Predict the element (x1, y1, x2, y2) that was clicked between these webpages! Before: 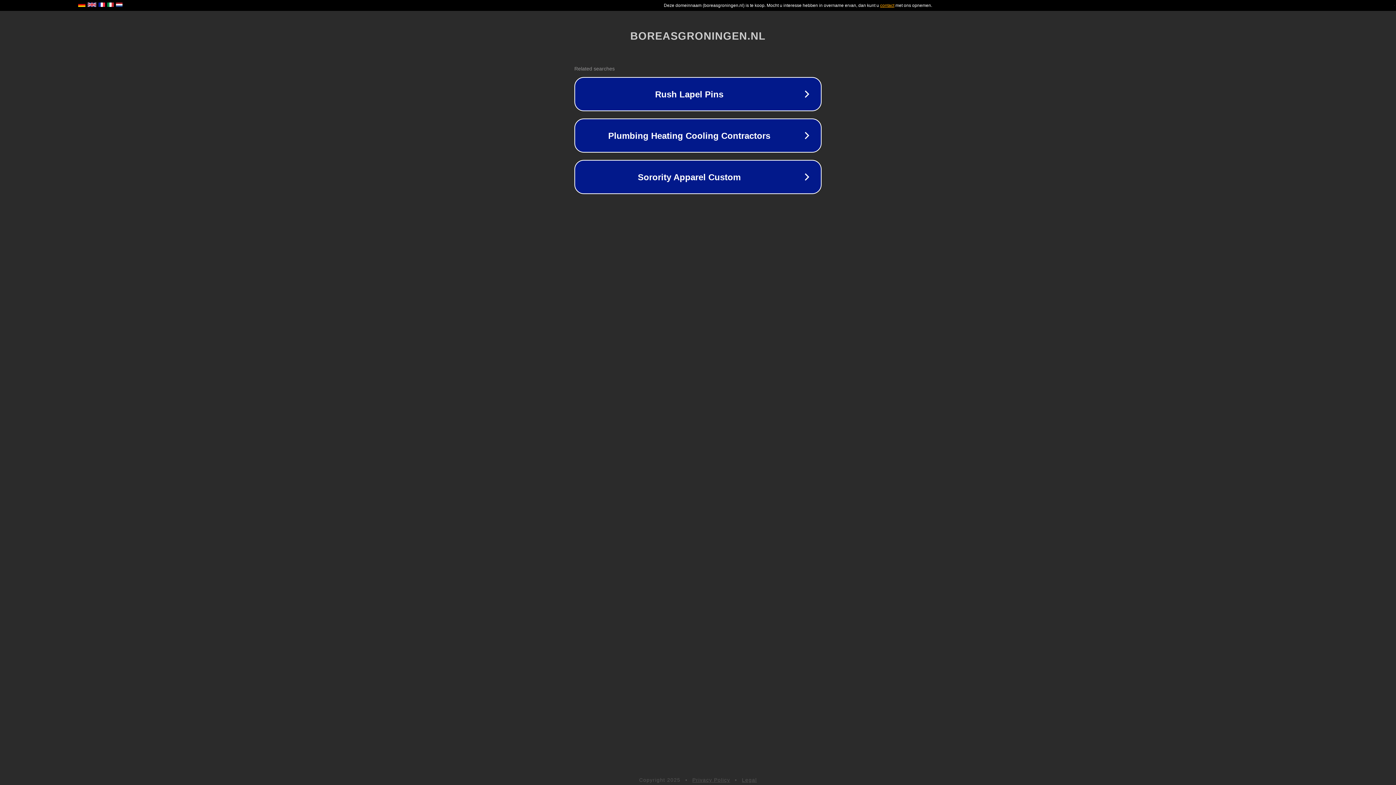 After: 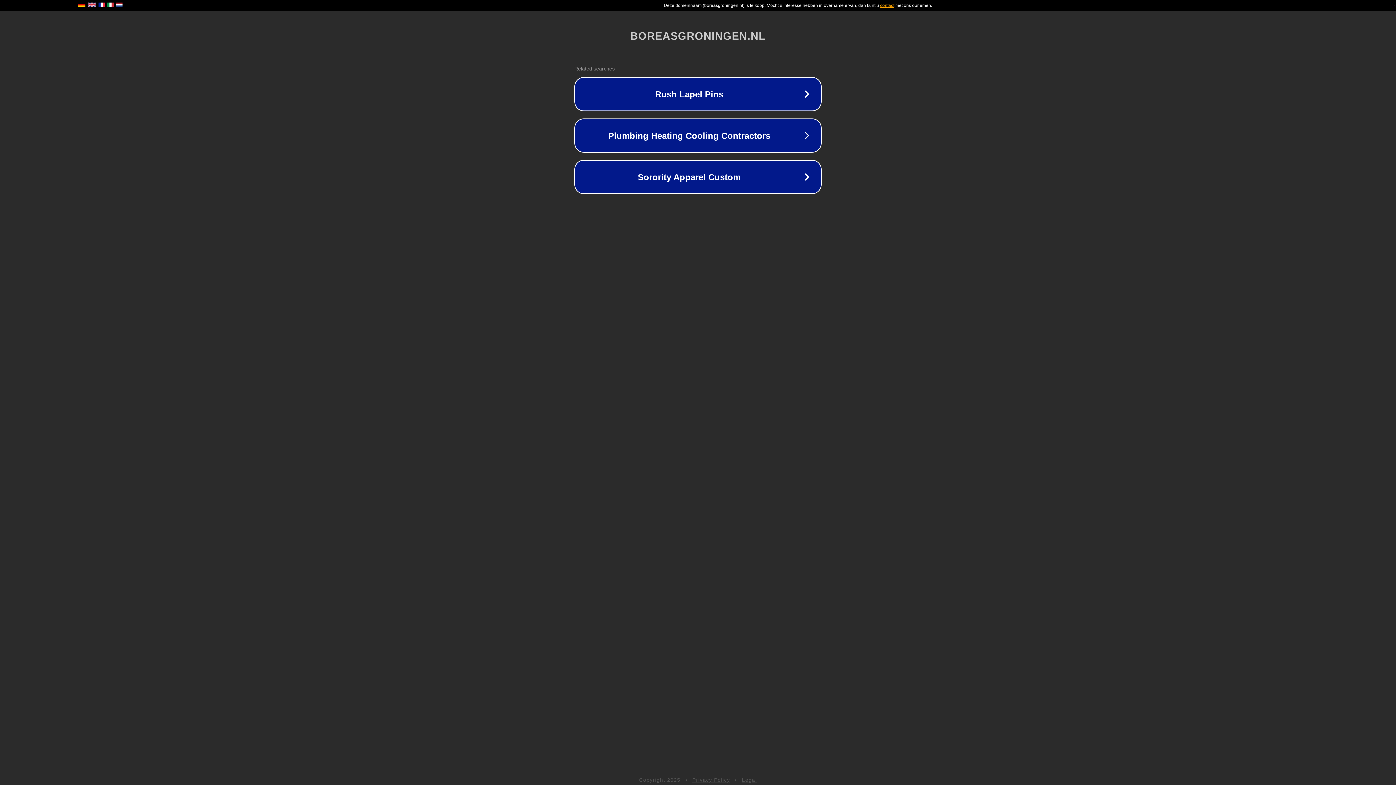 Action: bbox: (692, 777, 730, 783) label: Privacy Policy